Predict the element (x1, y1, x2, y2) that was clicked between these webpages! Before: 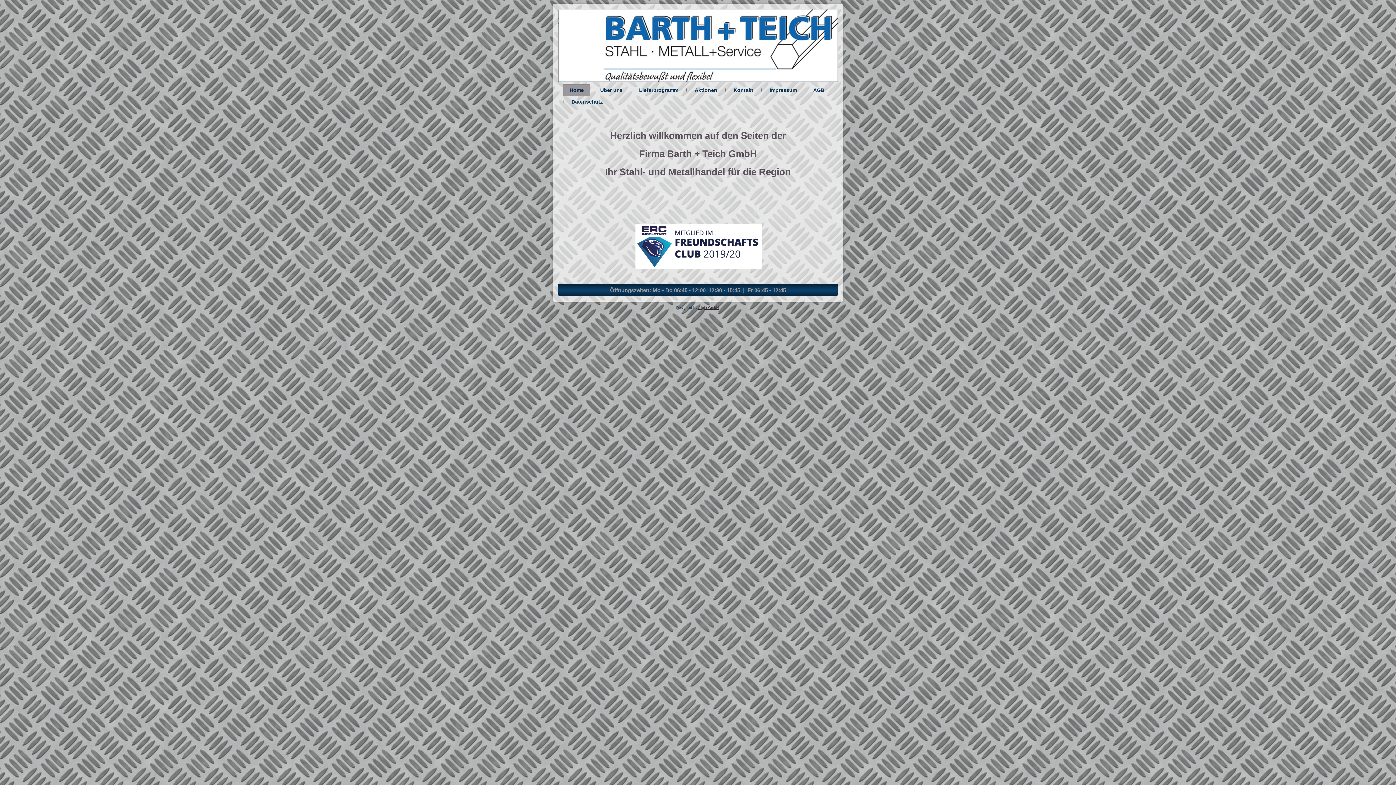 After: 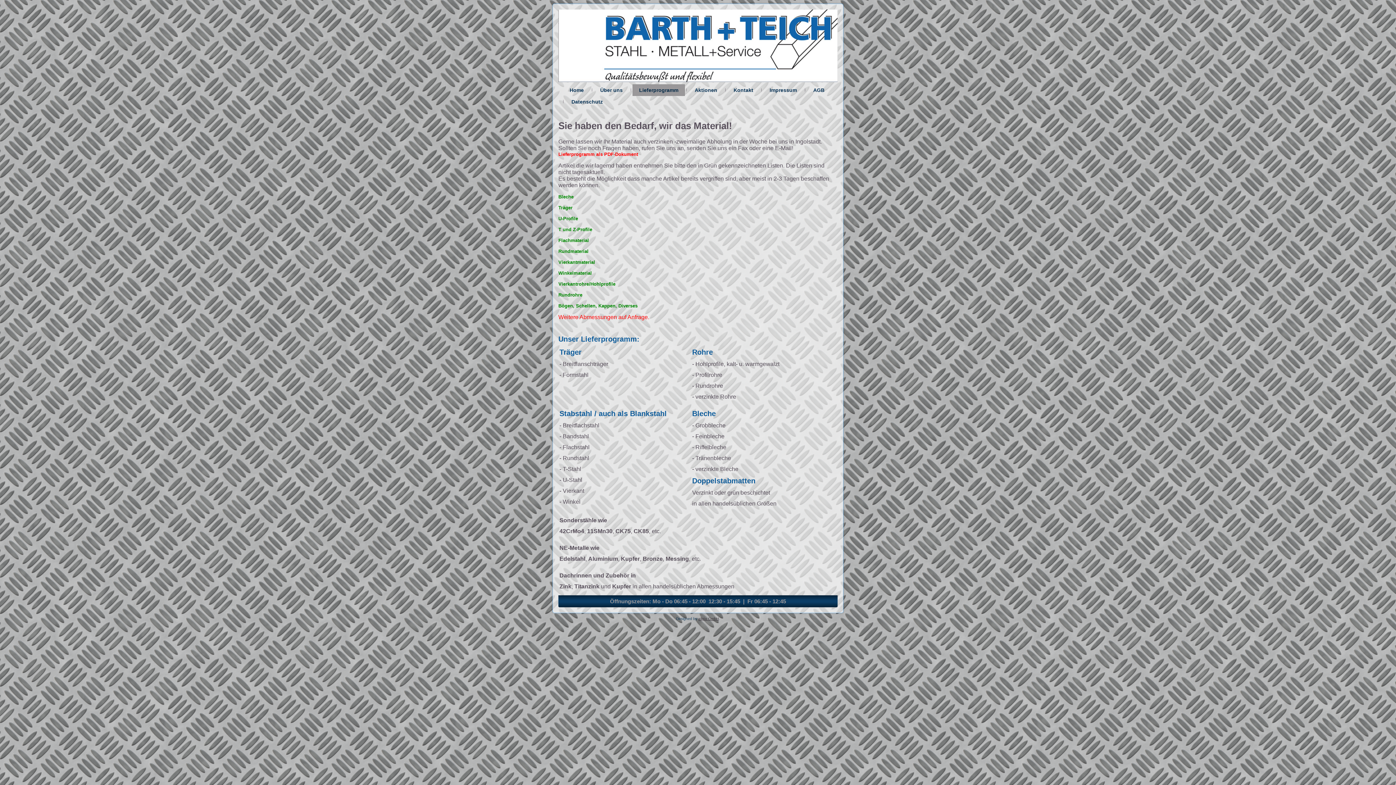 Action: bbox: (632, 84, 685, 96) label: Lieferprogramm